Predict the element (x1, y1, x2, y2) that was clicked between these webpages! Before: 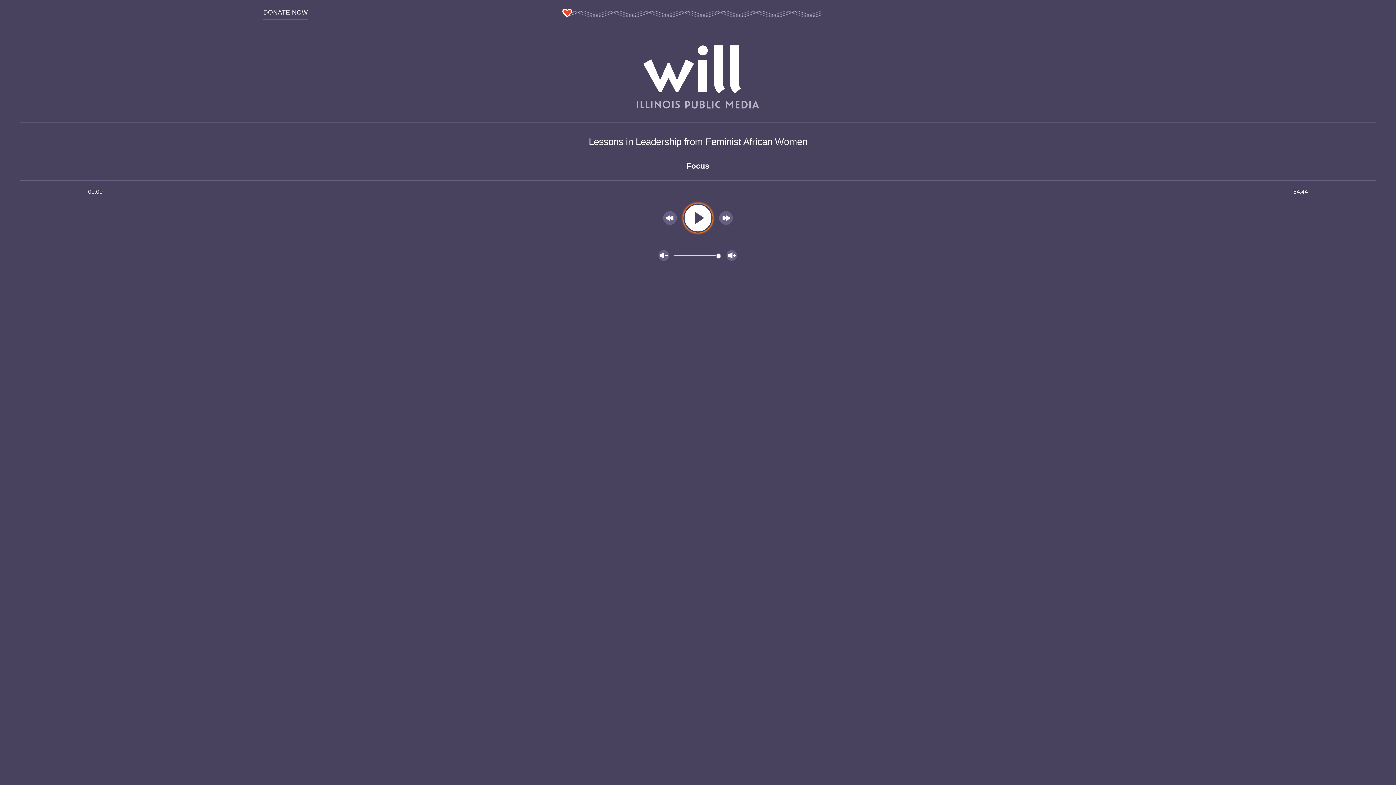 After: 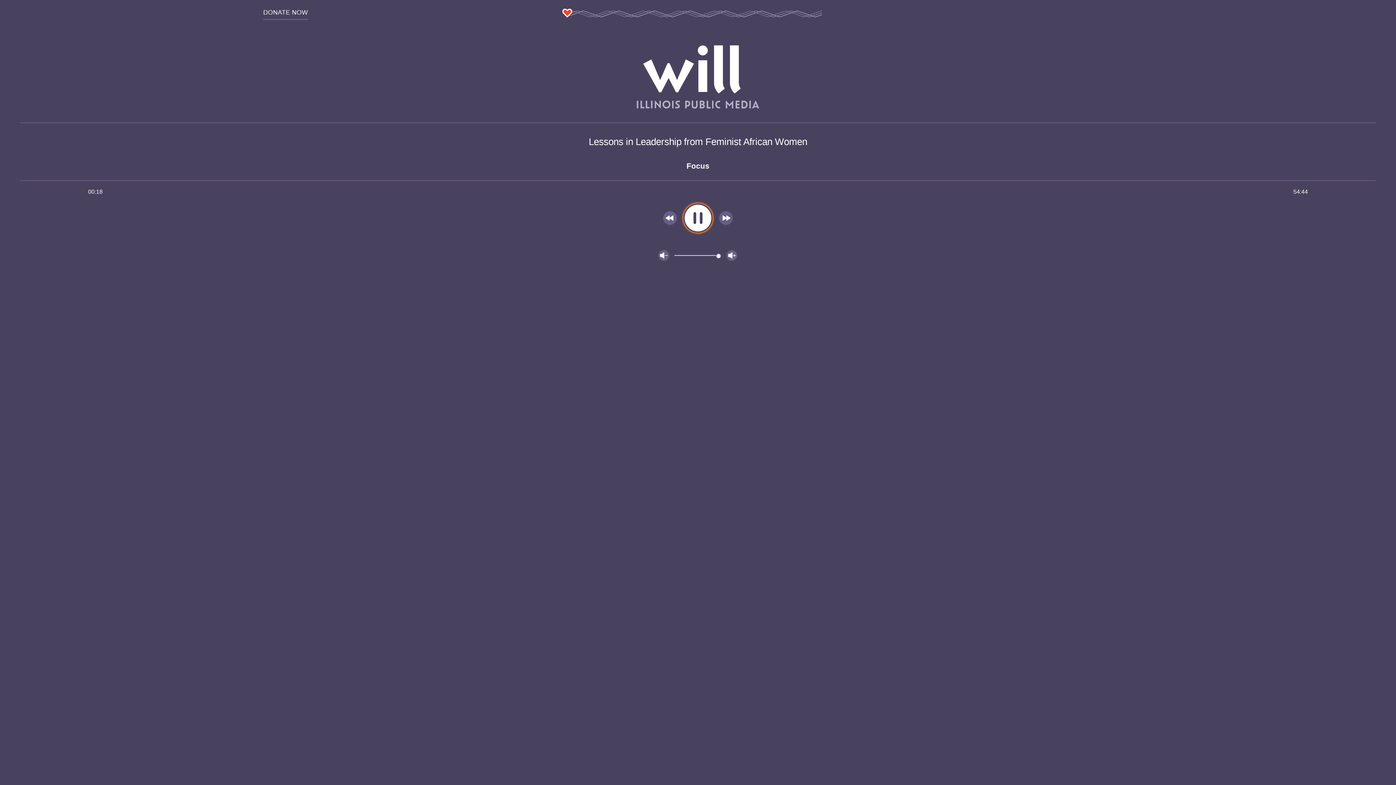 Action: label: Play bbox: (680, 200, 715, 236)